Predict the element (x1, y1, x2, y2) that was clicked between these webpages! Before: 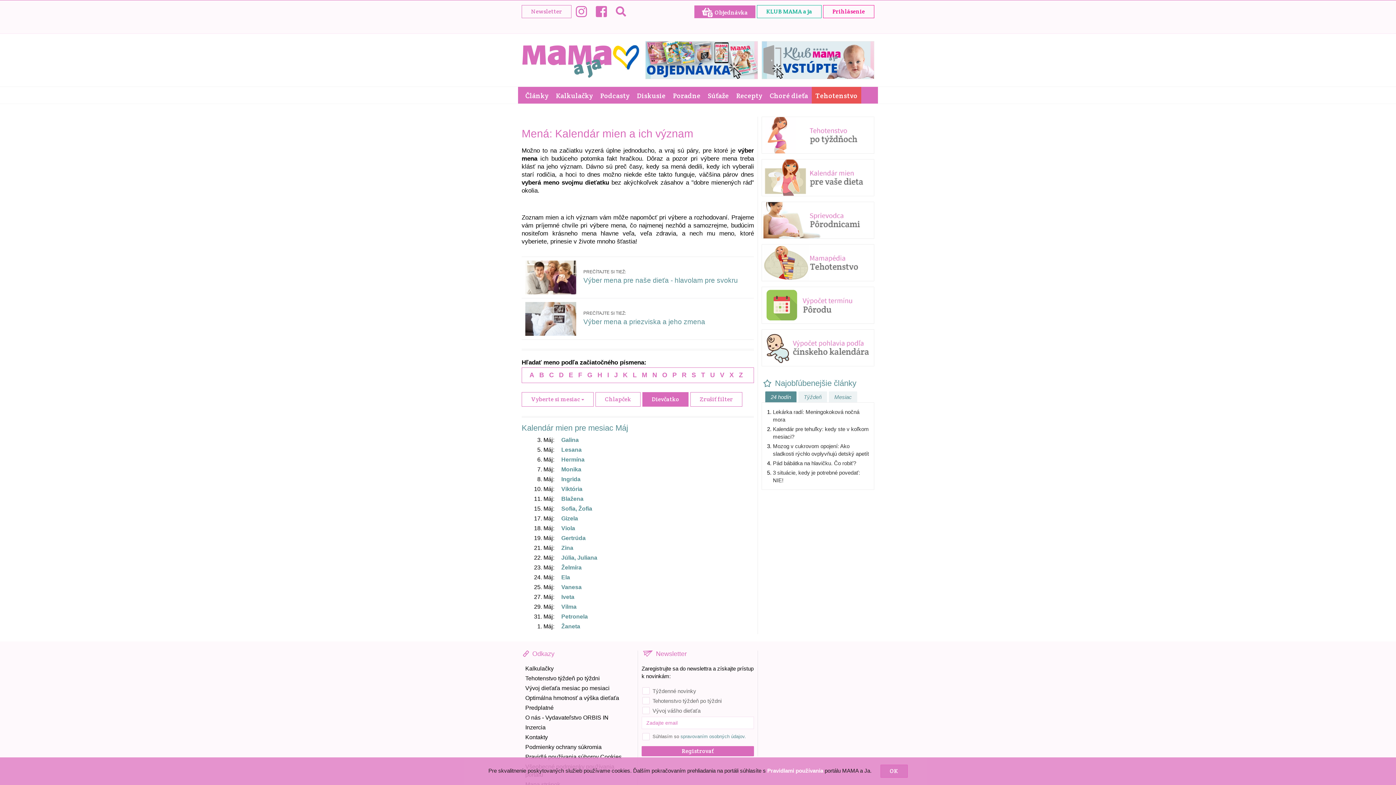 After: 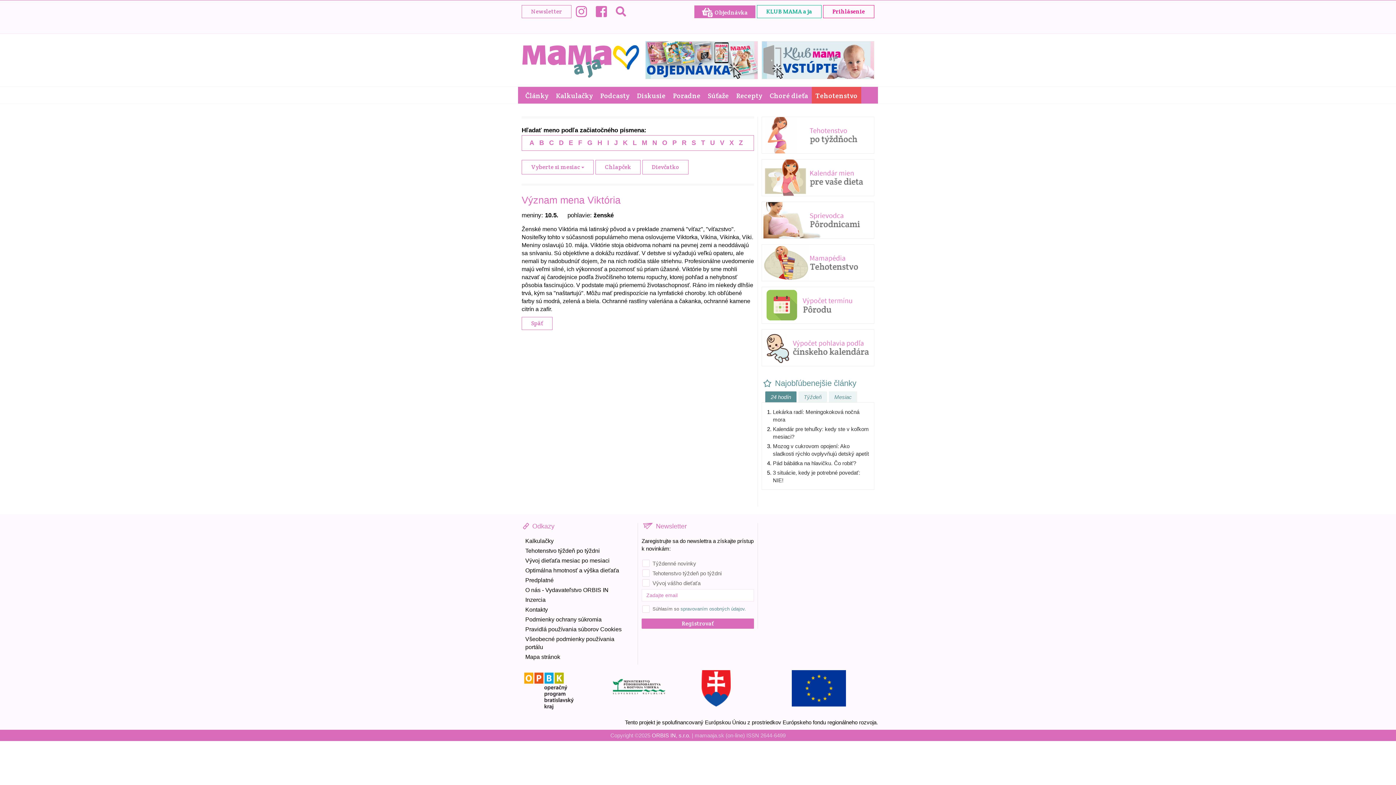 Action: label: Viktória bbox: (561, 486, 582, 492)